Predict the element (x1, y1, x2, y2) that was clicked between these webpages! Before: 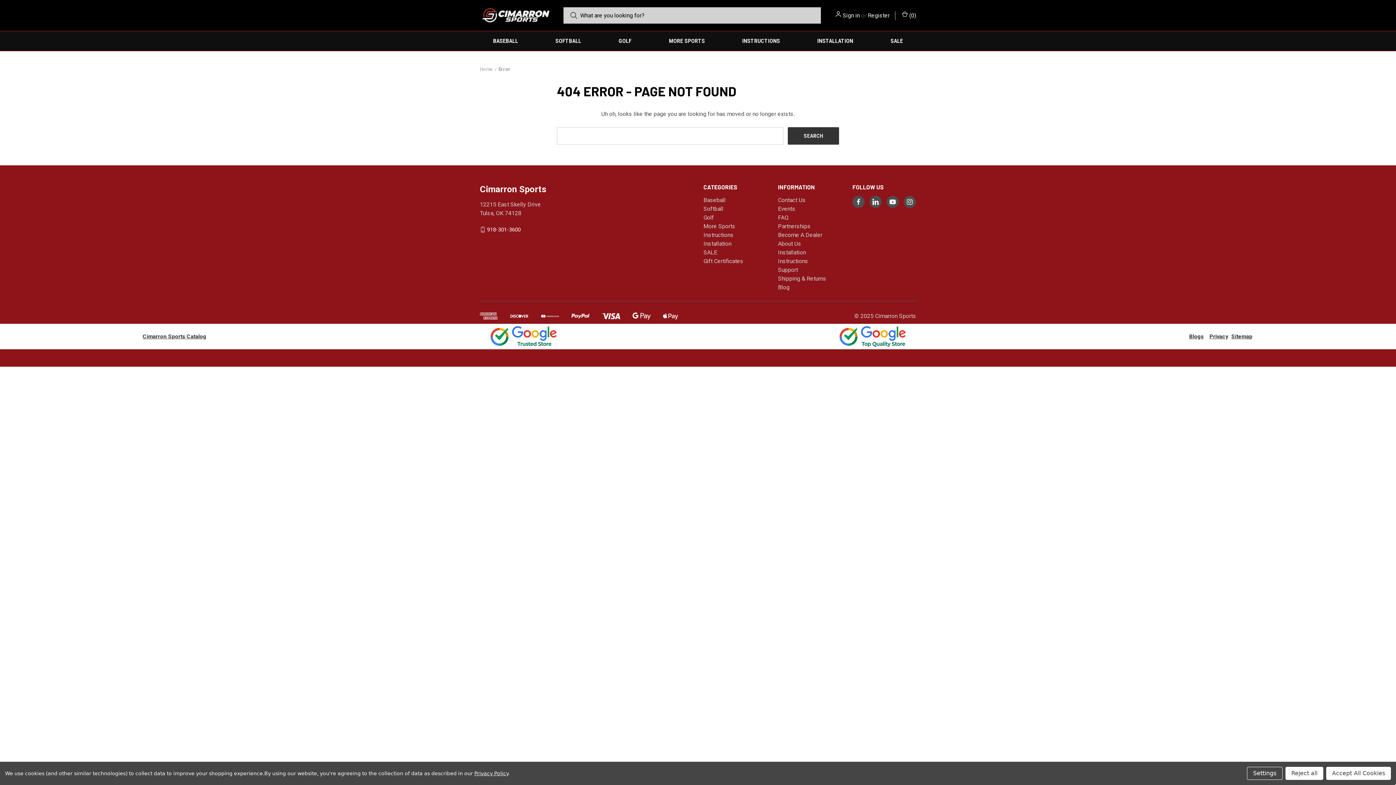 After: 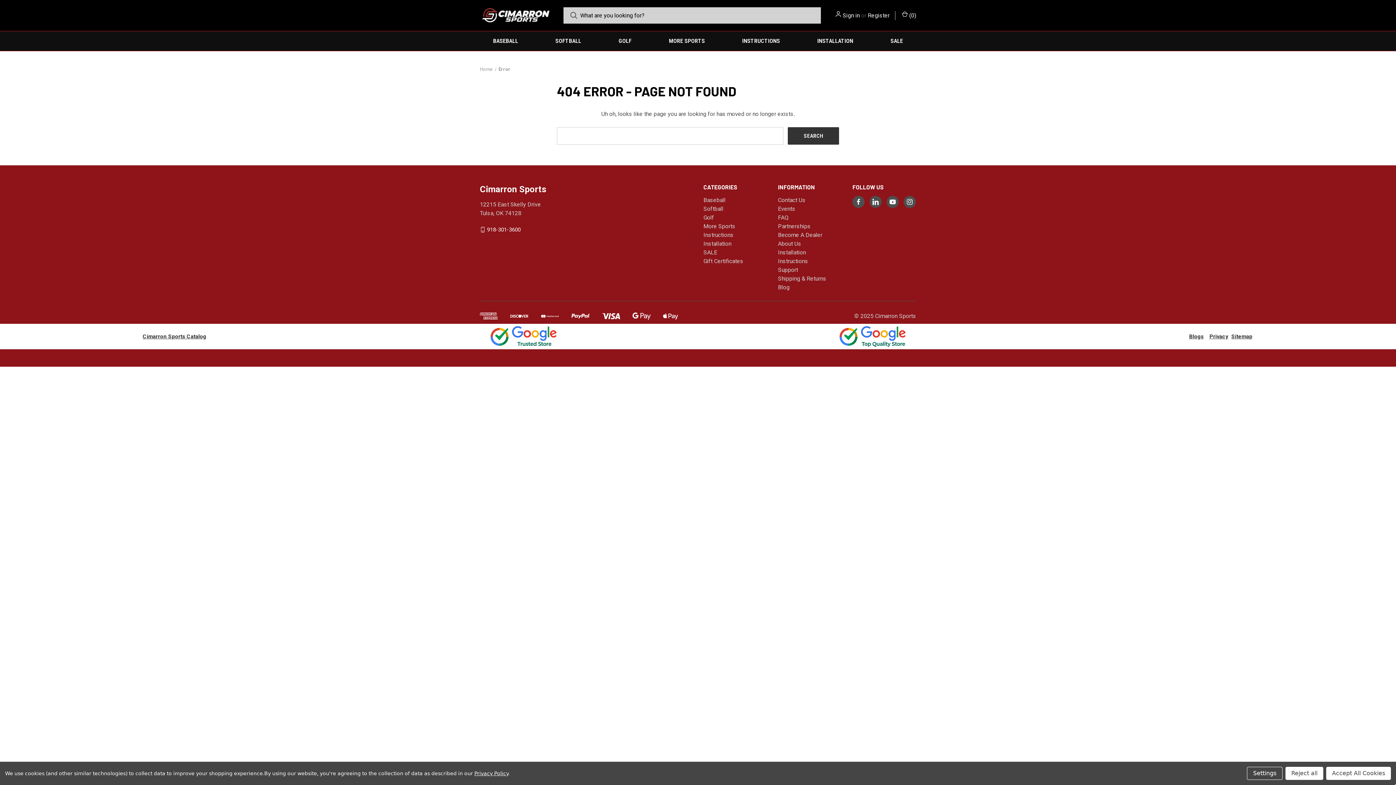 Action: bbox: (474, 770, 508, 776) label: Privacy Policy